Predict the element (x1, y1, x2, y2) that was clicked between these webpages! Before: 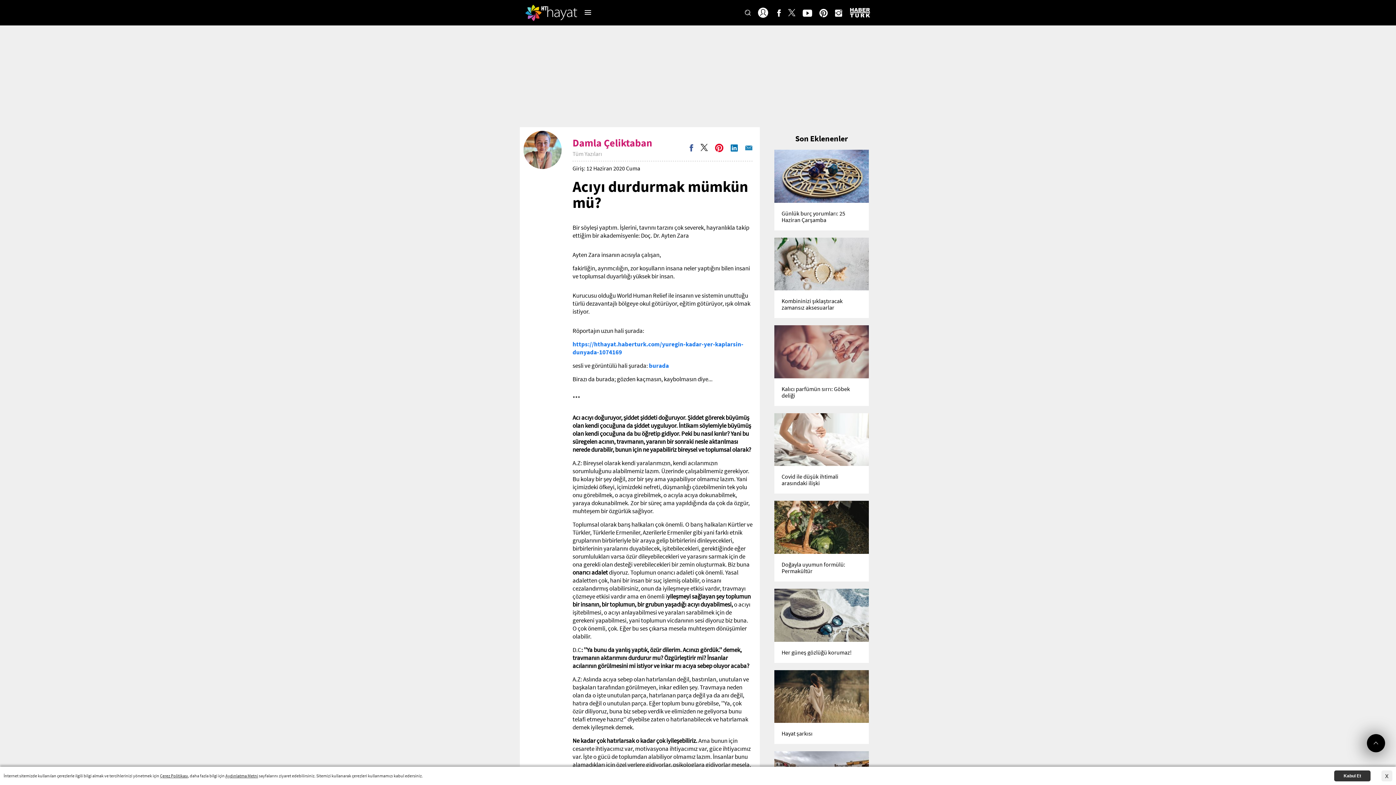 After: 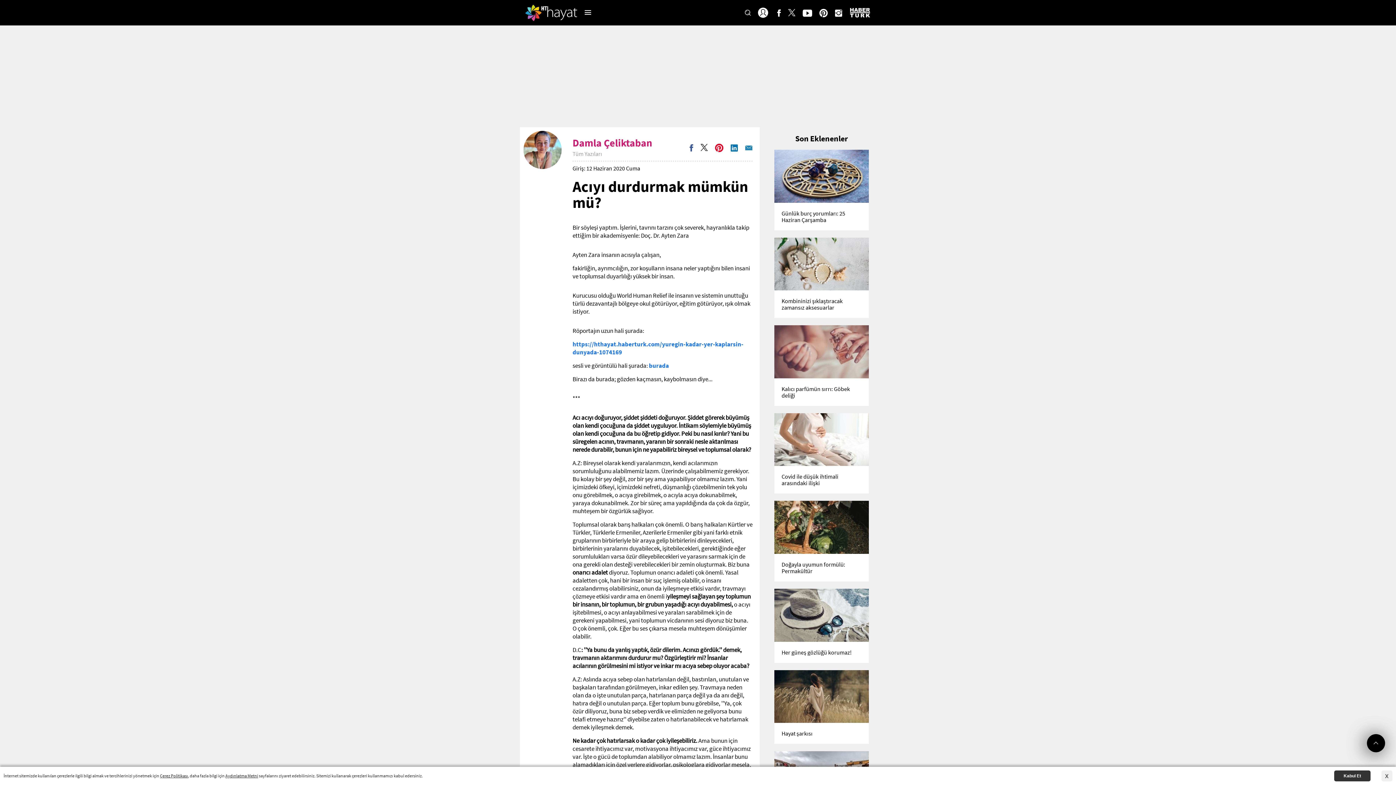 Action: bbox: (774, 325, 869, 406) label: Kalıcı parfümün sırrı: Göbek deliği